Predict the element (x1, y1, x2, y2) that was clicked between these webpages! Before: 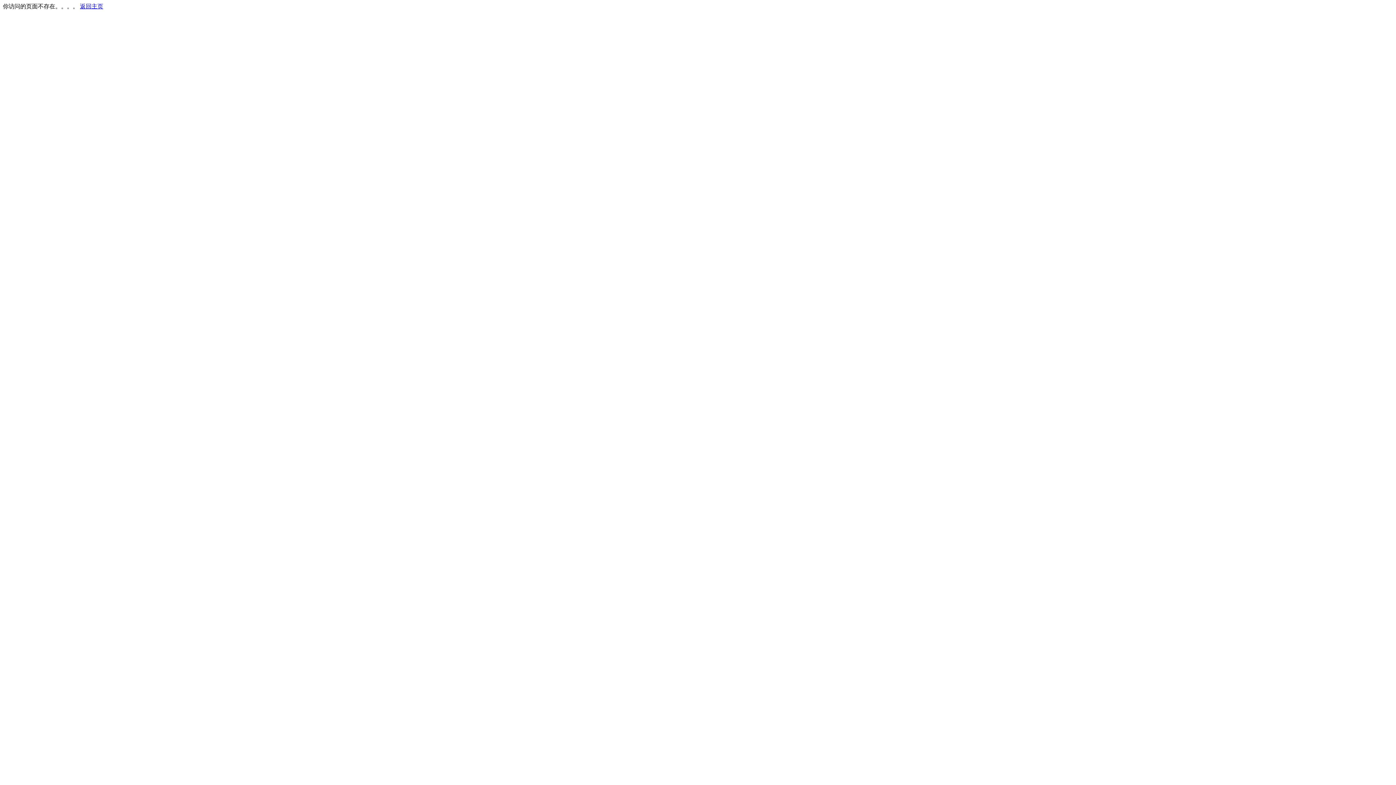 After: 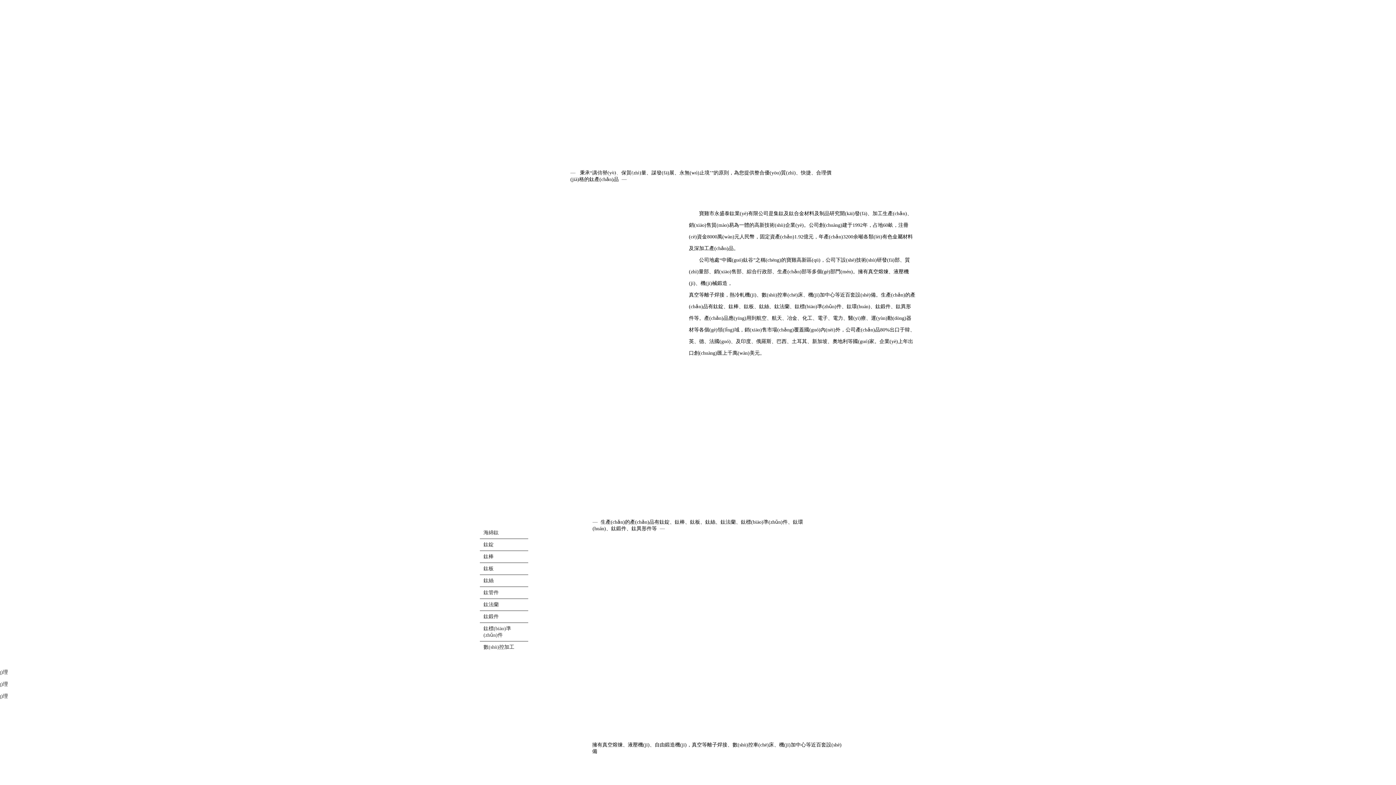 Action: bbox: (80, 3, 103, 9) label: 返回主页